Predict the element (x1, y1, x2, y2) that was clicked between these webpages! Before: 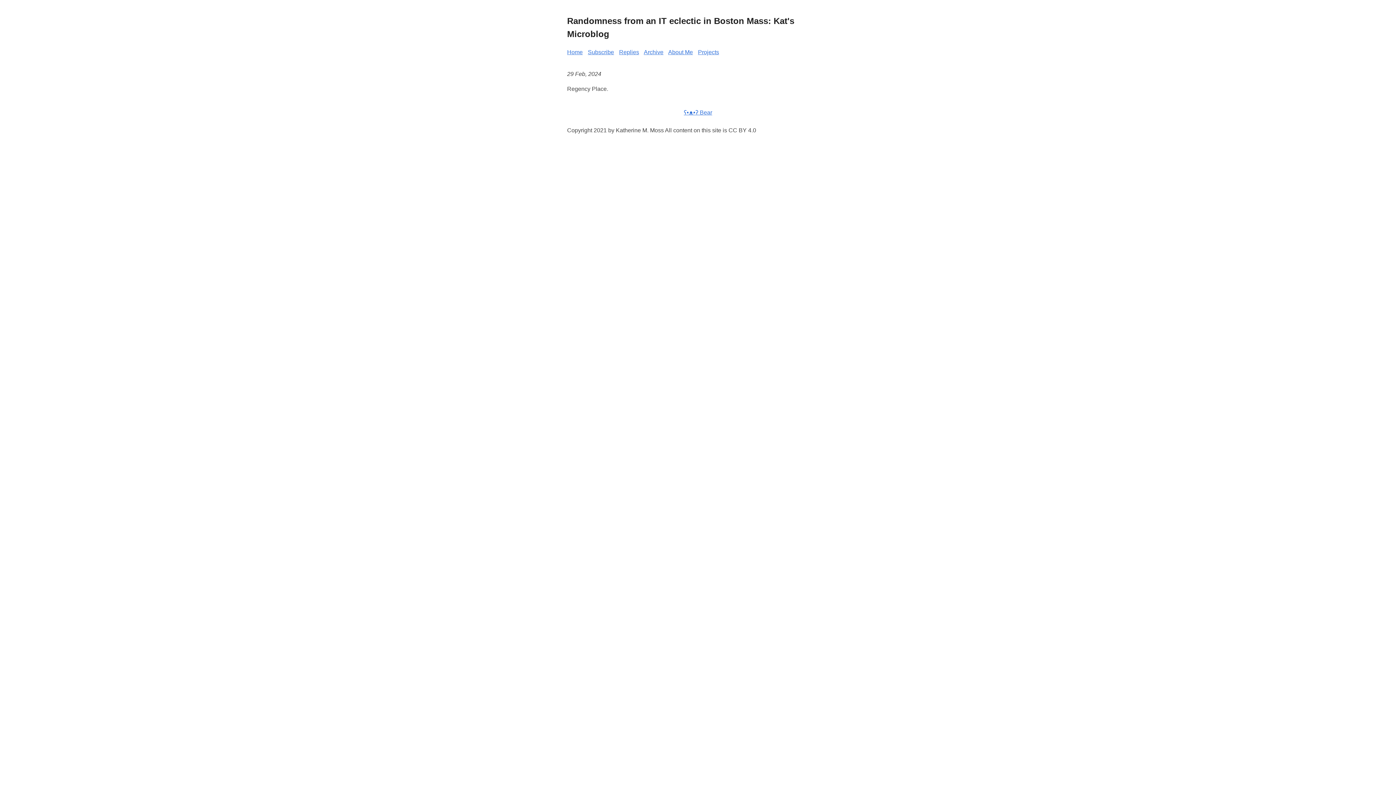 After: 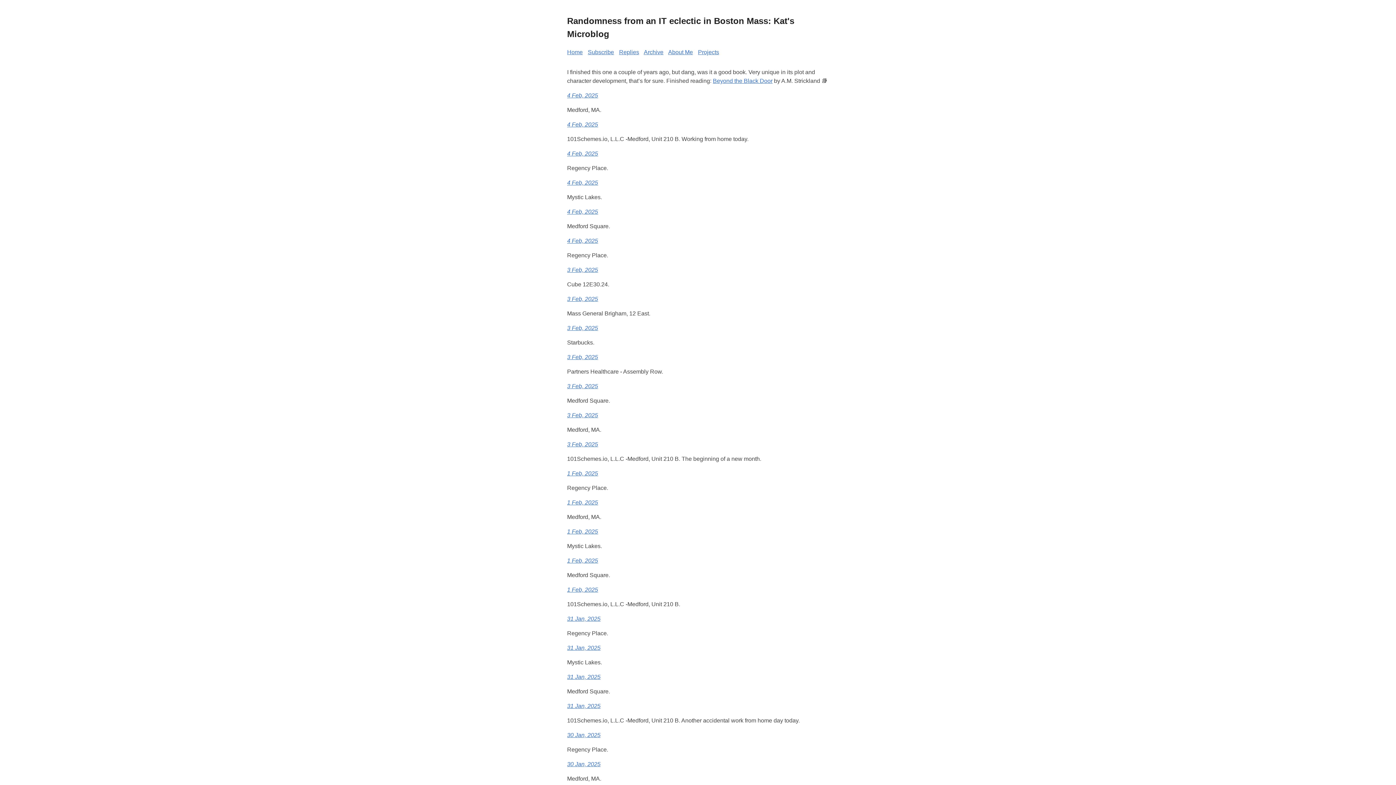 Action: label: Home bbox: (567, 49, 582, 55)